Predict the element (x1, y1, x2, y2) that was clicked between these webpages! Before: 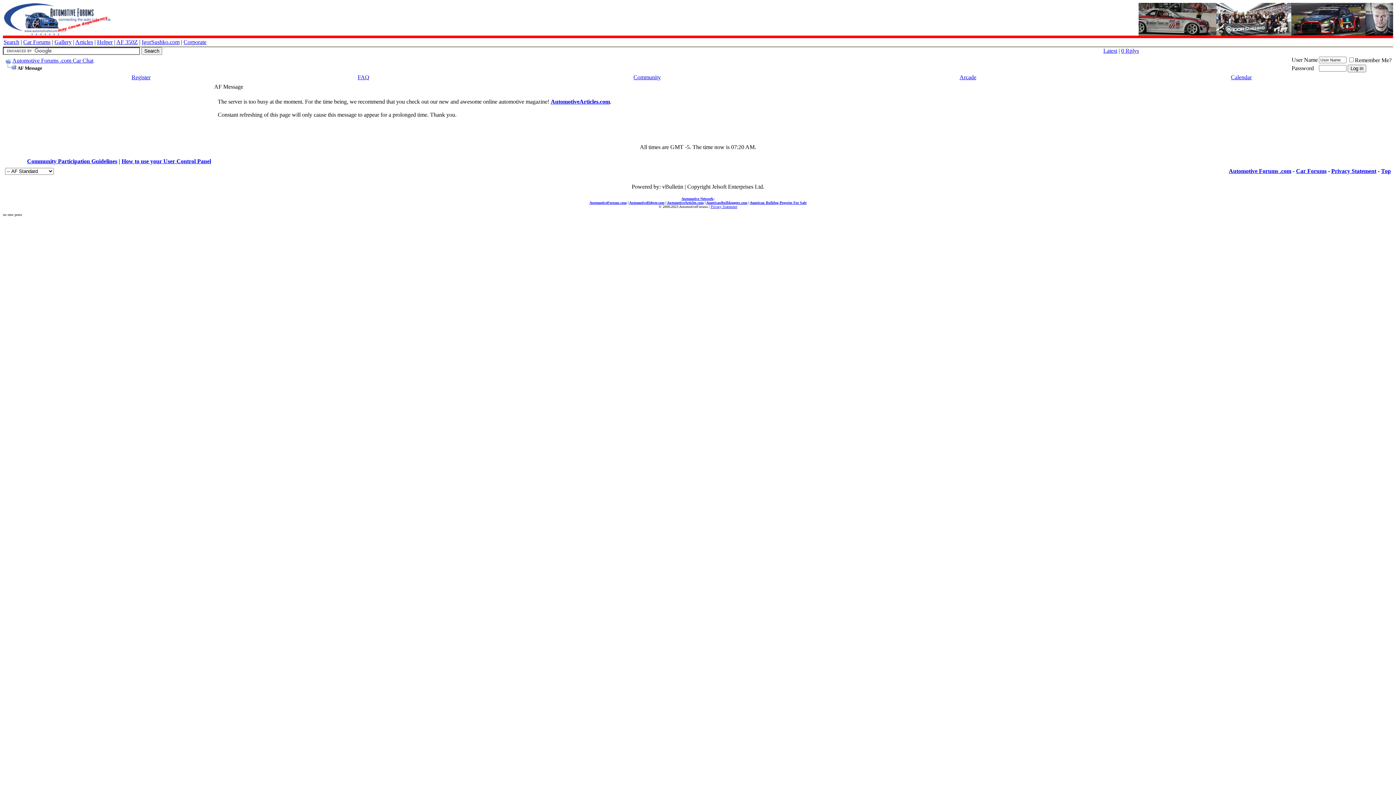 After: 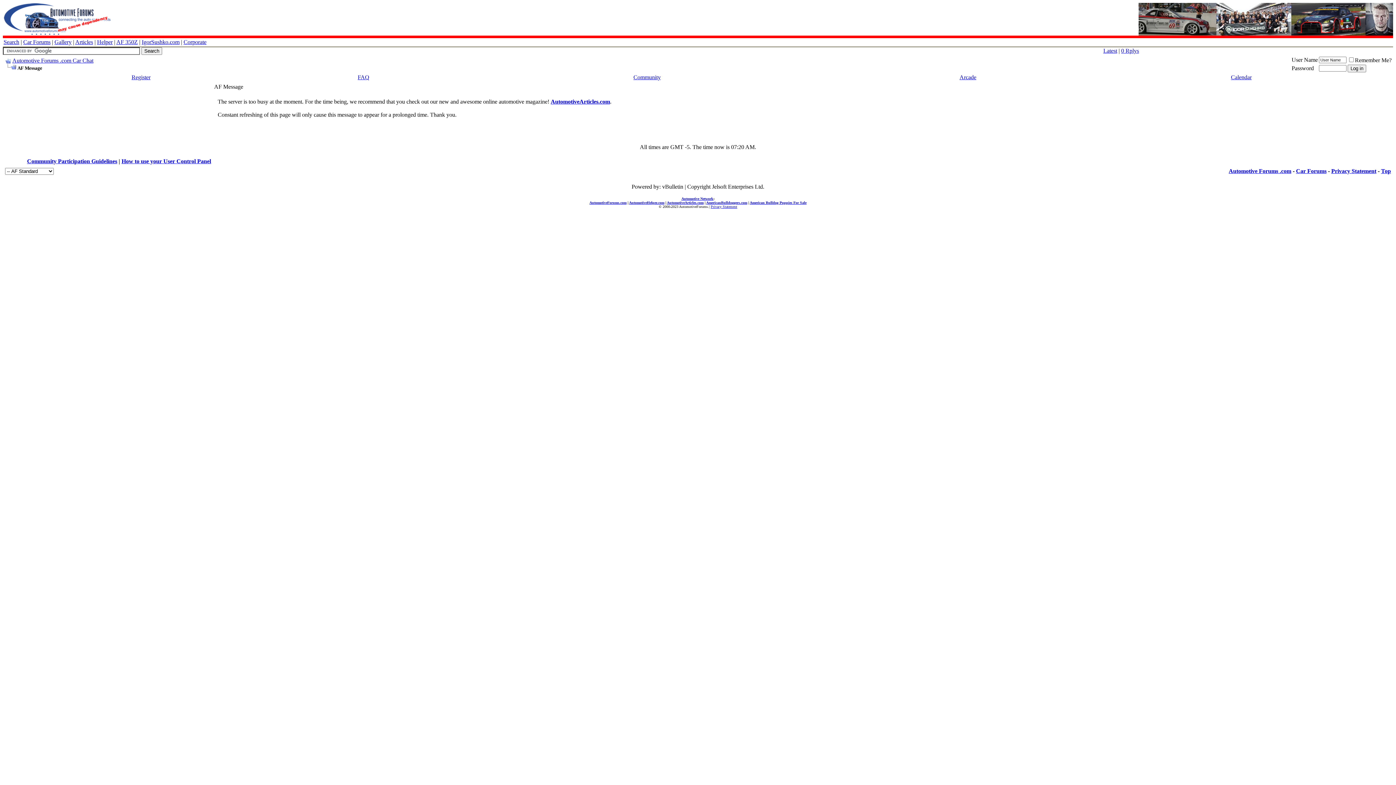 Action: bbox: (23, 38, 50, 45) label: Car Forums